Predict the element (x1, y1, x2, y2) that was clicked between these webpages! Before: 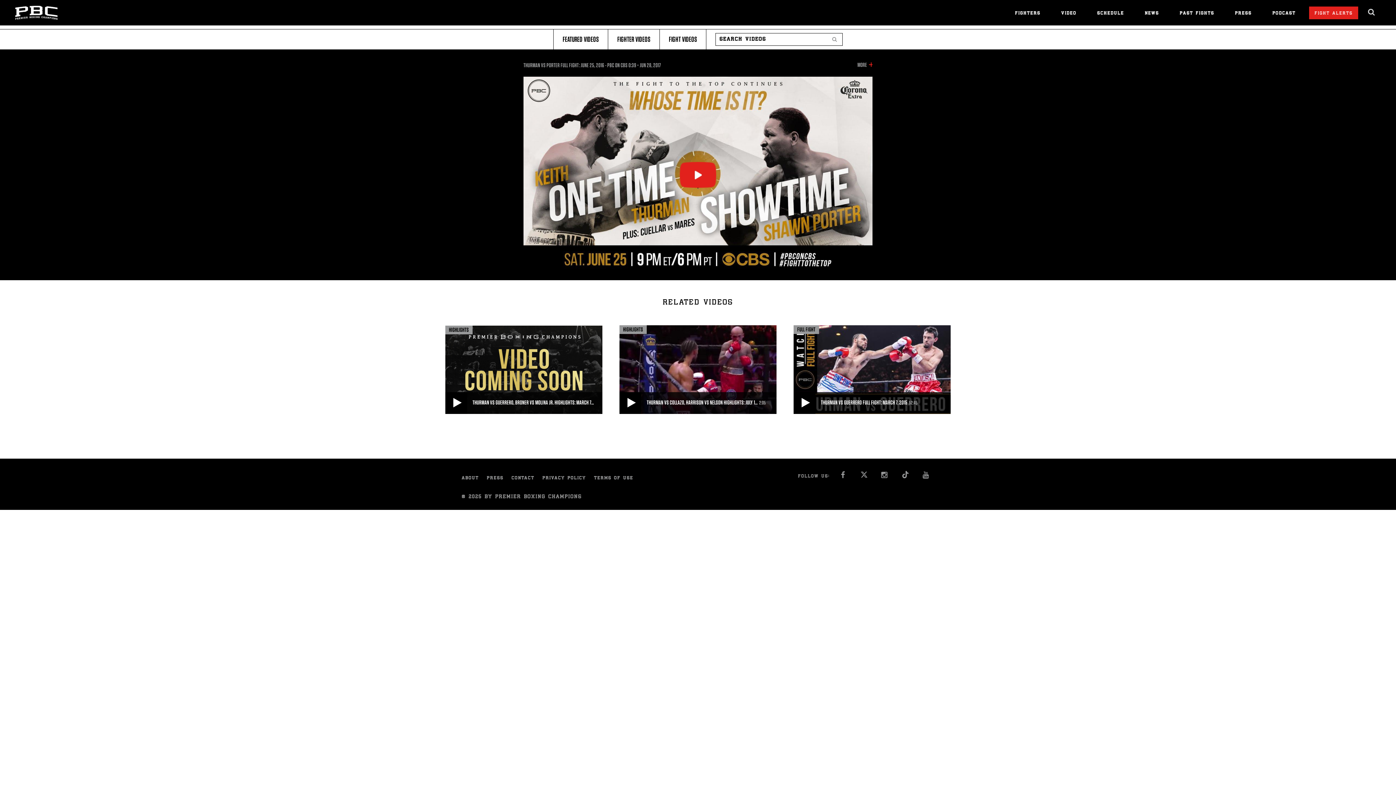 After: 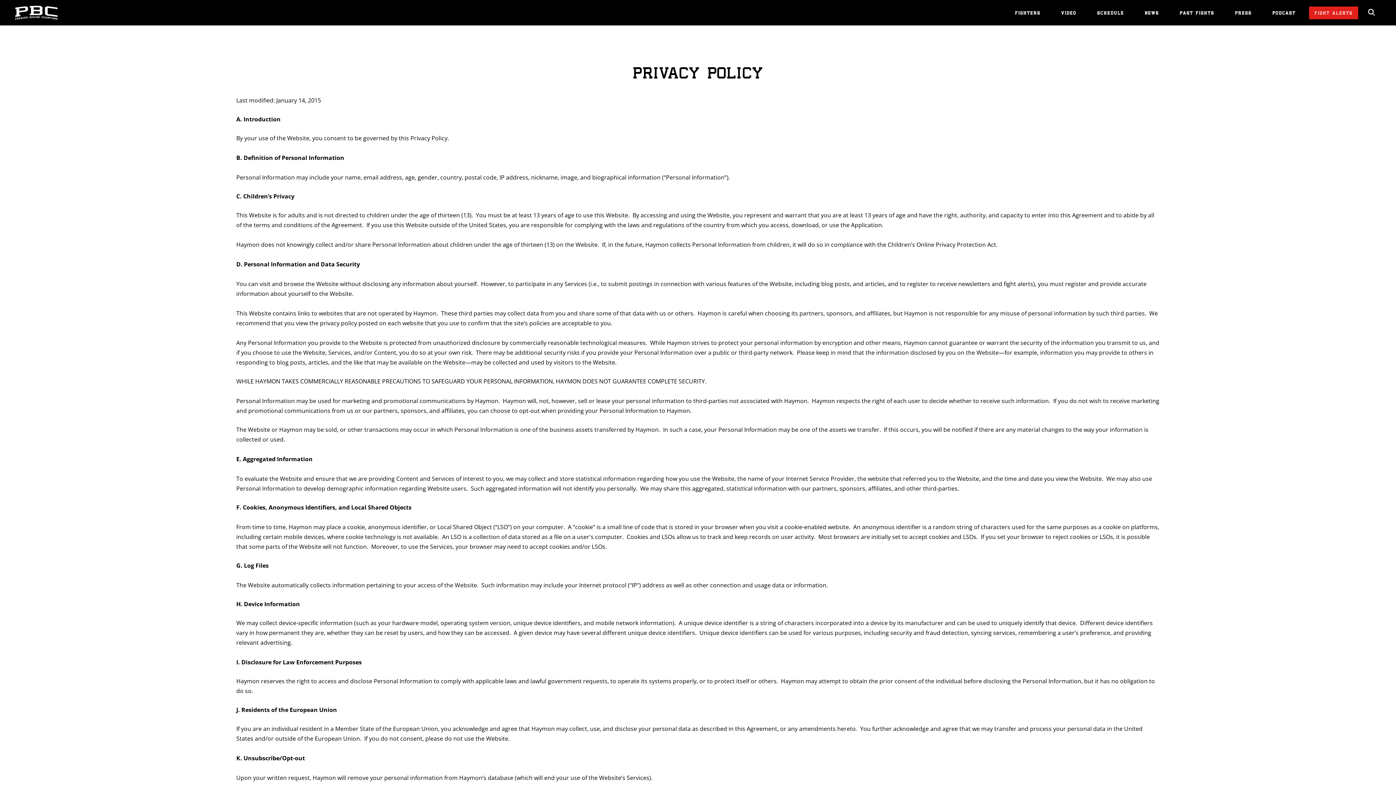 Action: label: PRIVACY POLICY bbox: (542, 475, 589, 481)